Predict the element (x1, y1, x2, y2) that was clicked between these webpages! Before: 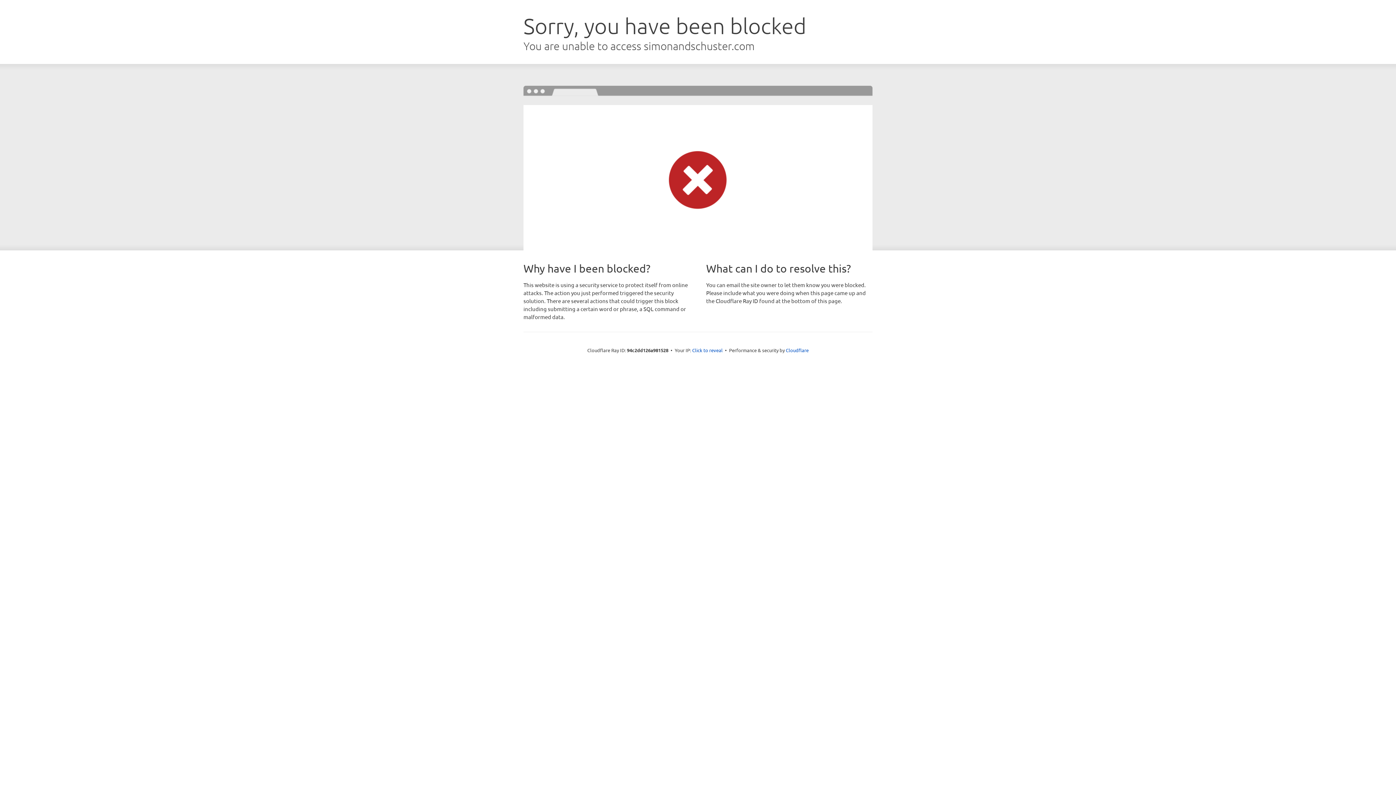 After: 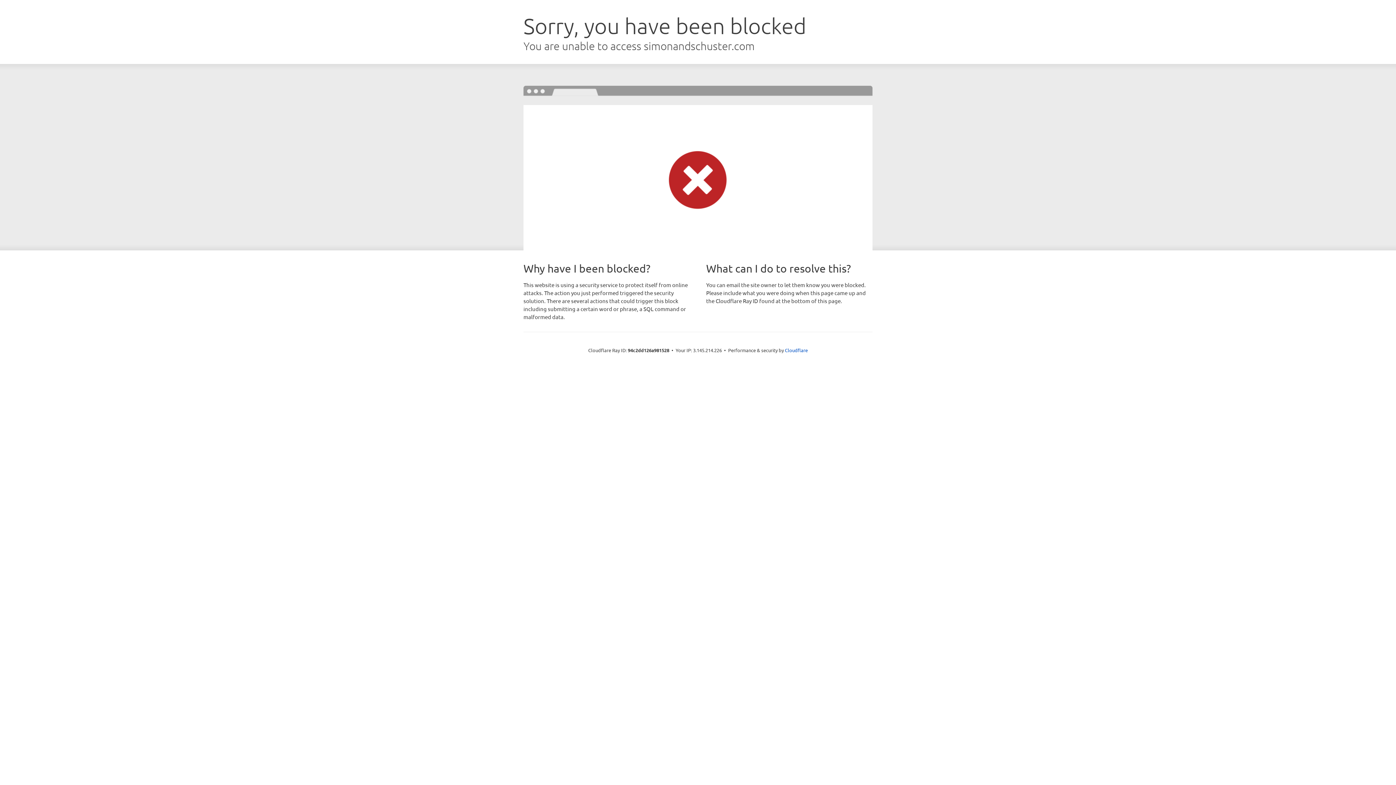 Action: label: Click to reveal bbox: (692, 346, 722, 353)